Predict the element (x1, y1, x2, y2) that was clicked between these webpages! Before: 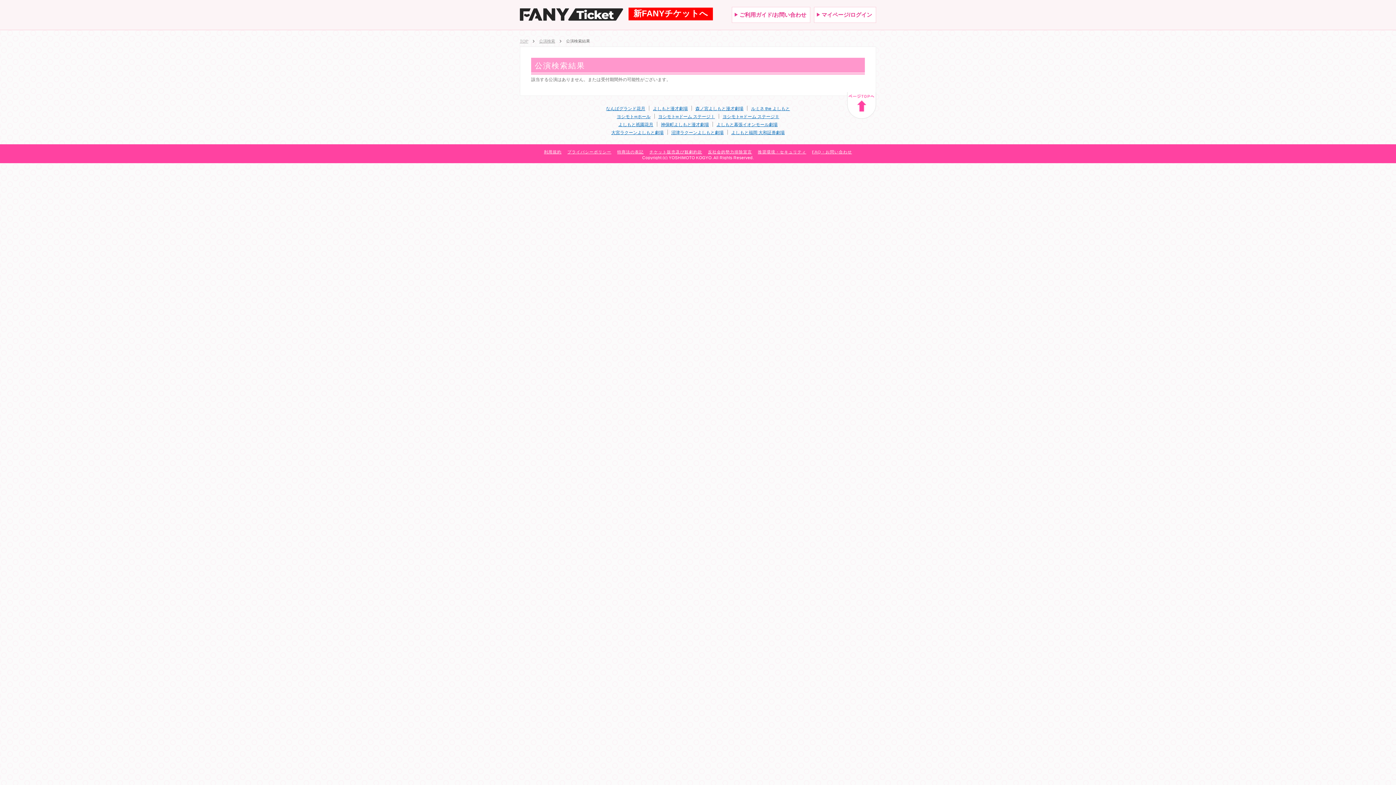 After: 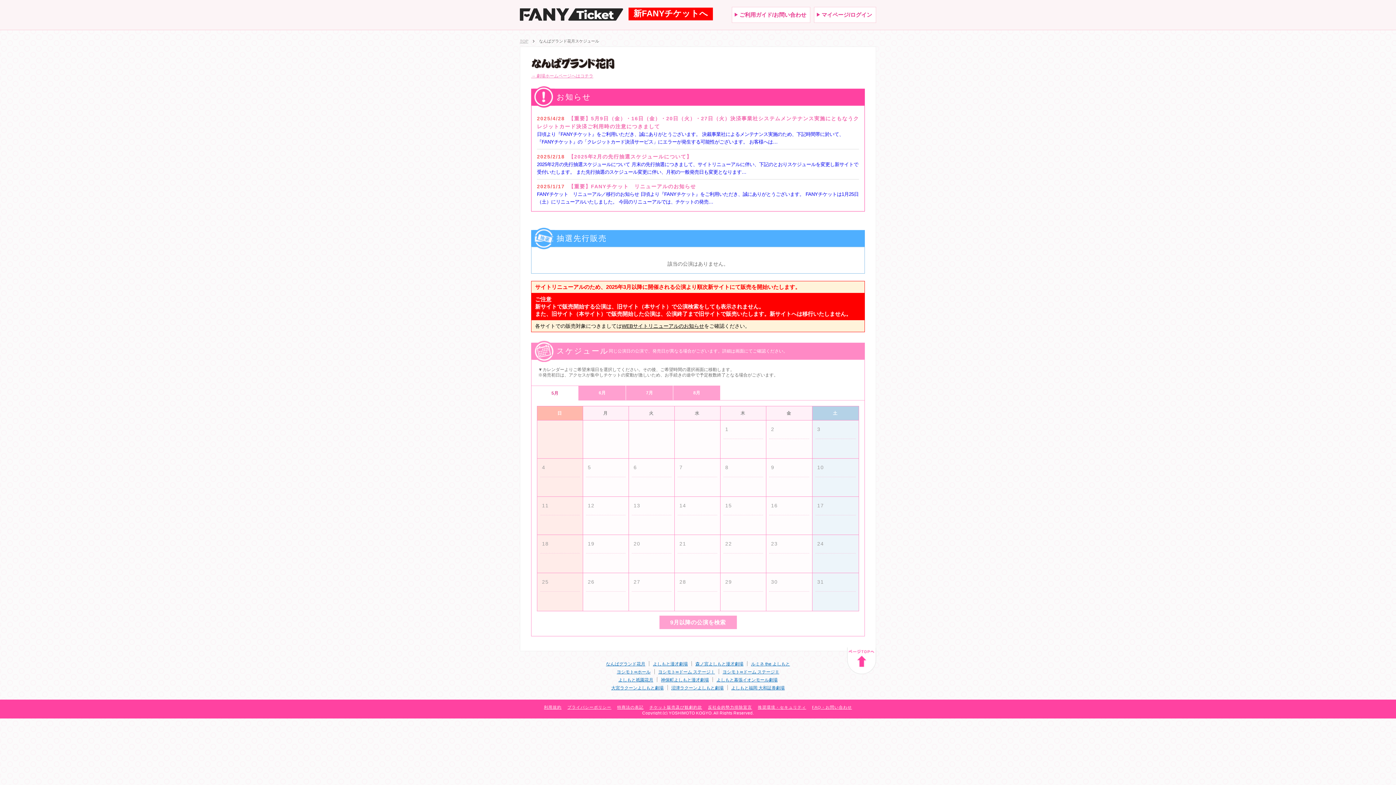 Action: bbox: (606, 106, 645, 111) label: なんばグランド花月